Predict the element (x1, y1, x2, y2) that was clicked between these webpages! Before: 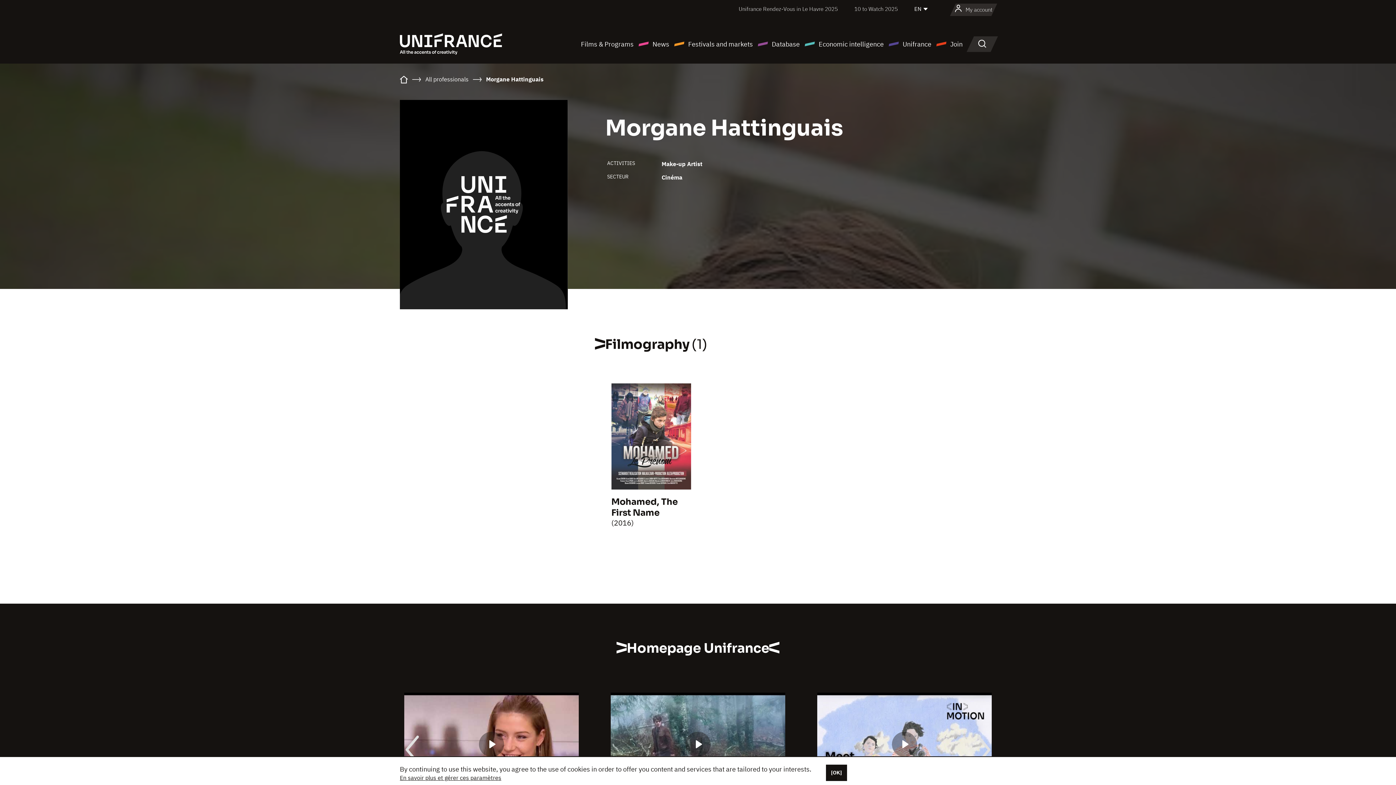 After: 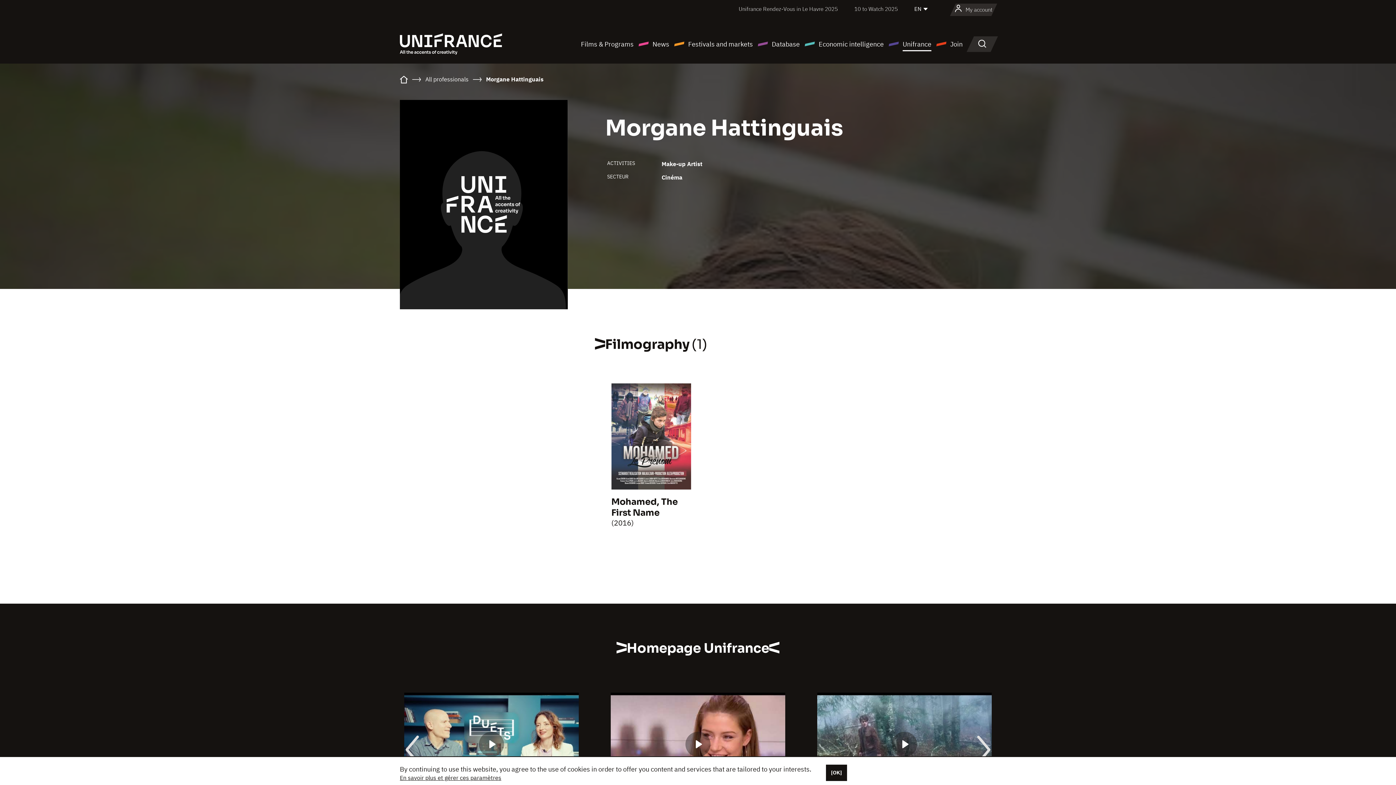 Action: label: Unifrance bbox: (888, 38, 931, 49)